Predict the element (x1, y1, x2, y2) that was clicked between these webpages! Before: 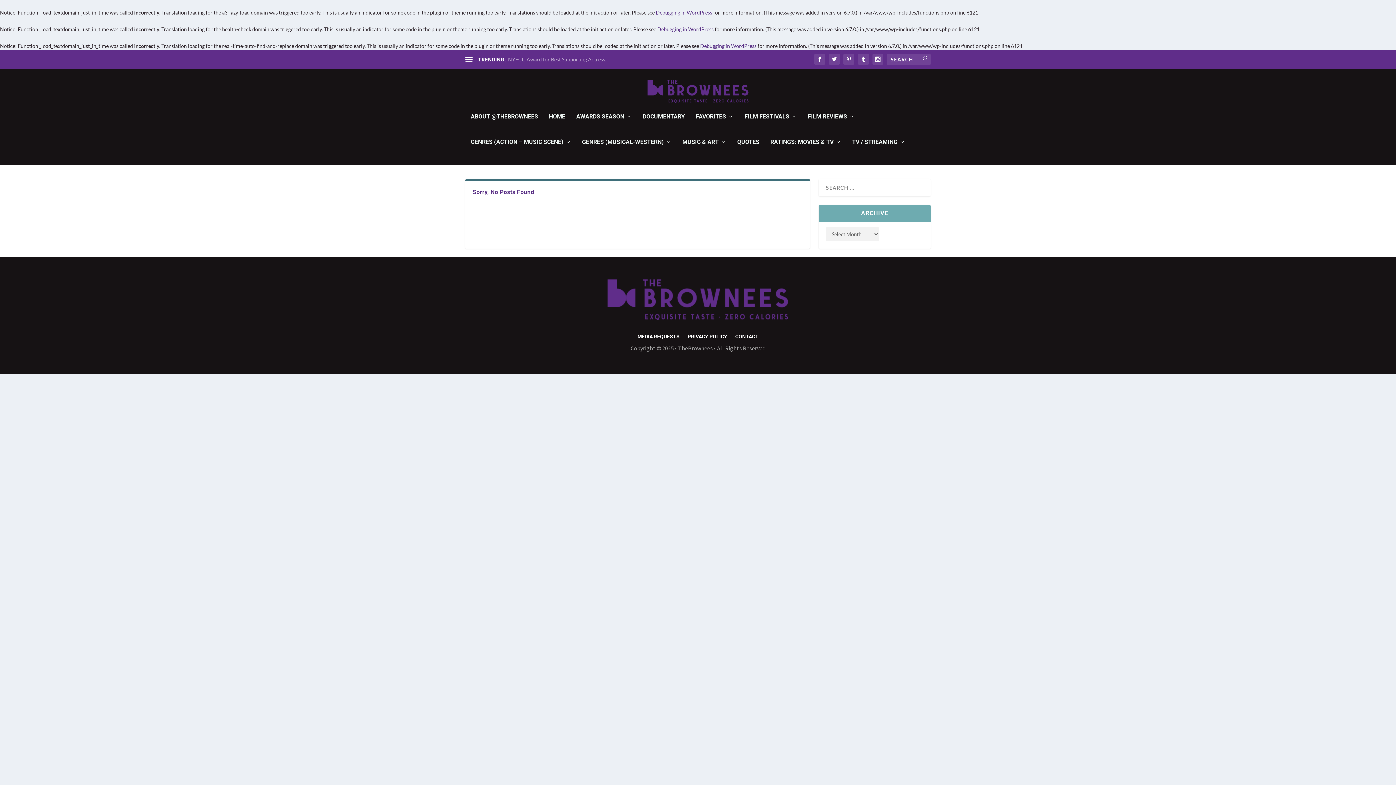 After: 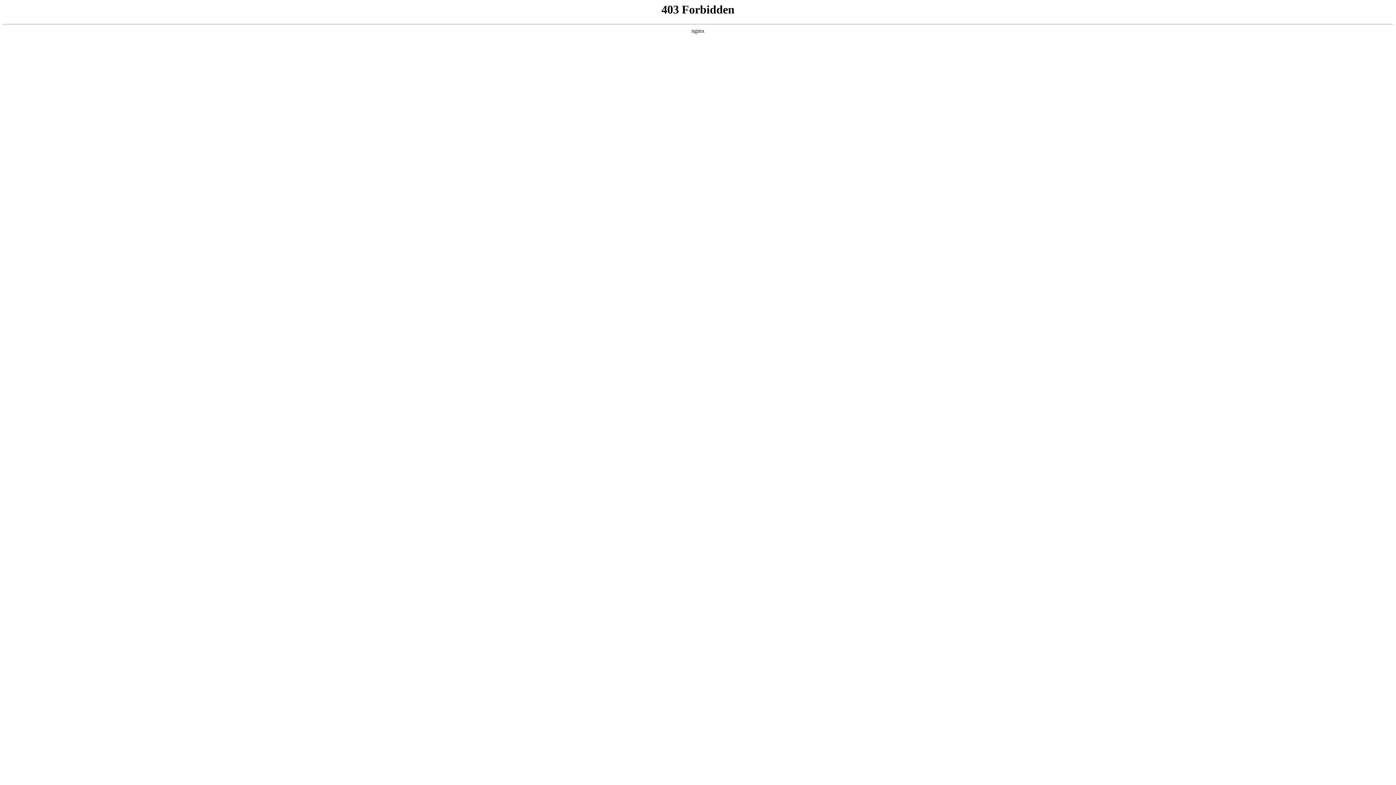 Action: label: Debugging in WordPress bbox: (700, 42, 756, 49)